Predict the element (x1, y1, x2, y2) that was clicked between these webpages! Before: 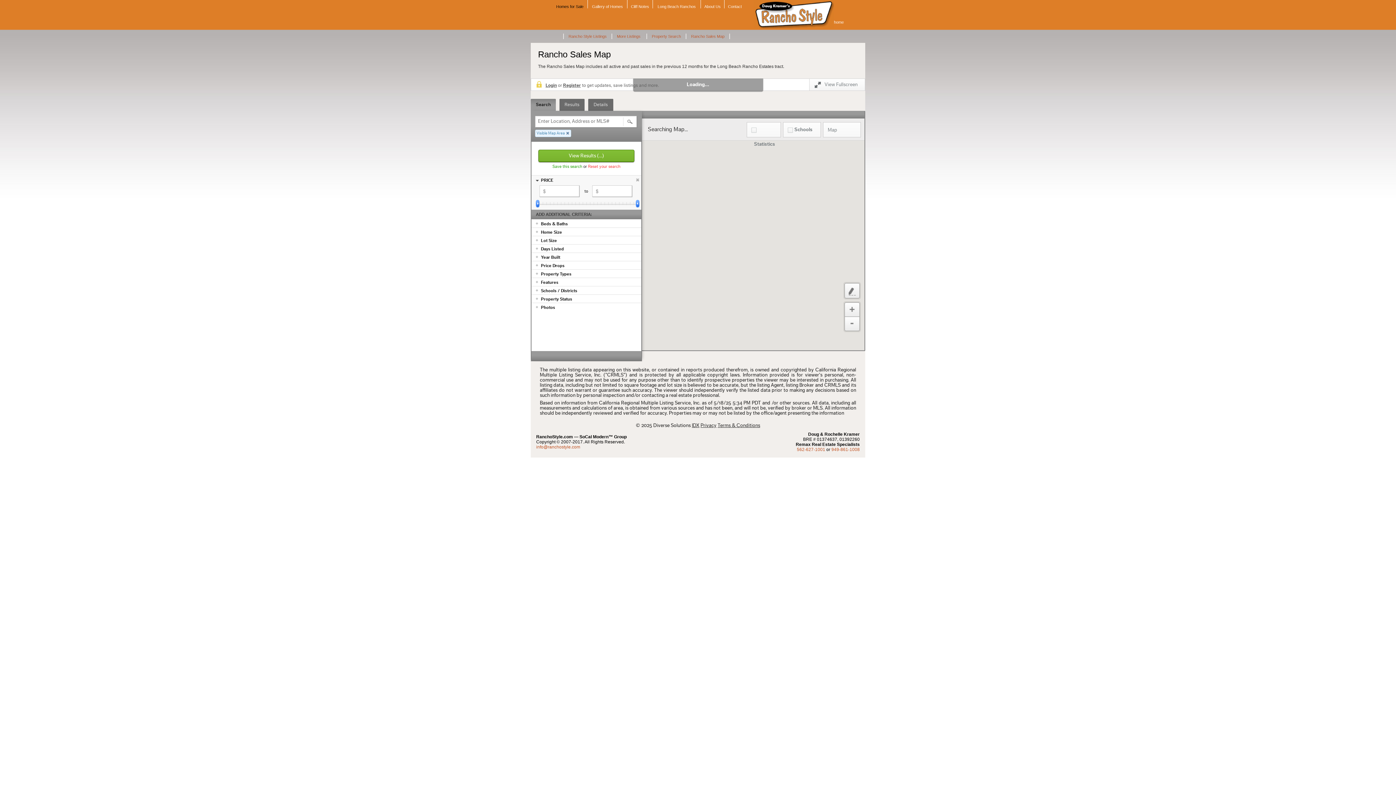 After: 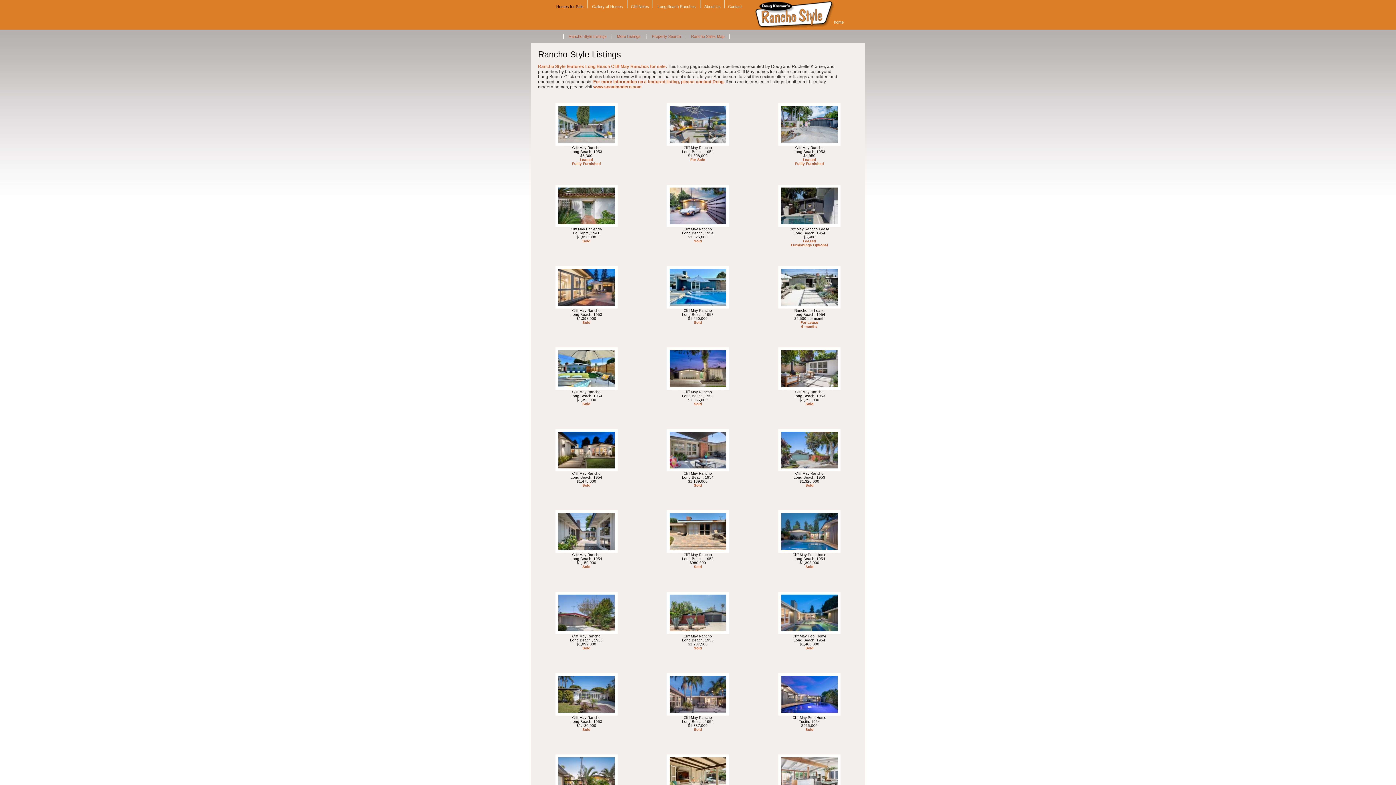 Action: label:  Homes for Sale bbox: (555, 2, 583, 9)